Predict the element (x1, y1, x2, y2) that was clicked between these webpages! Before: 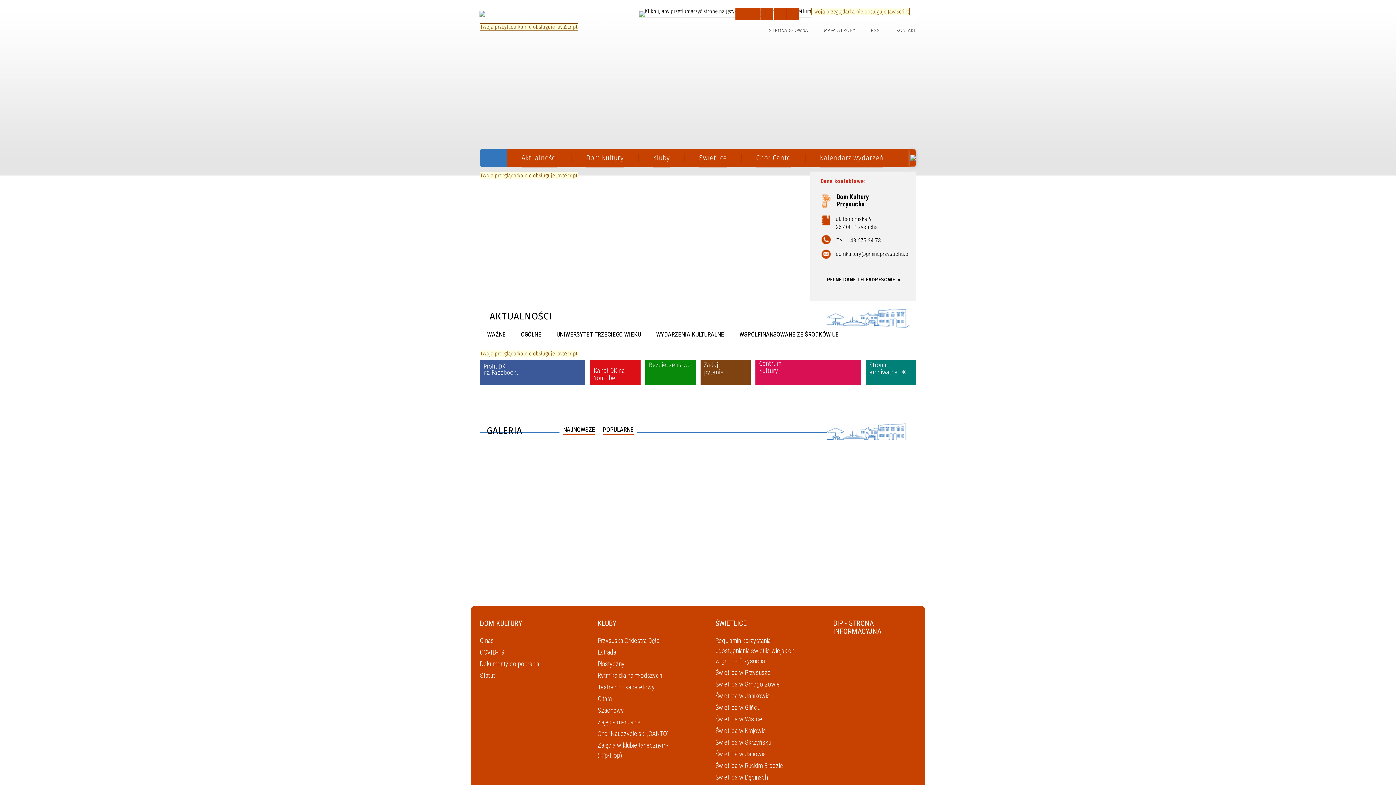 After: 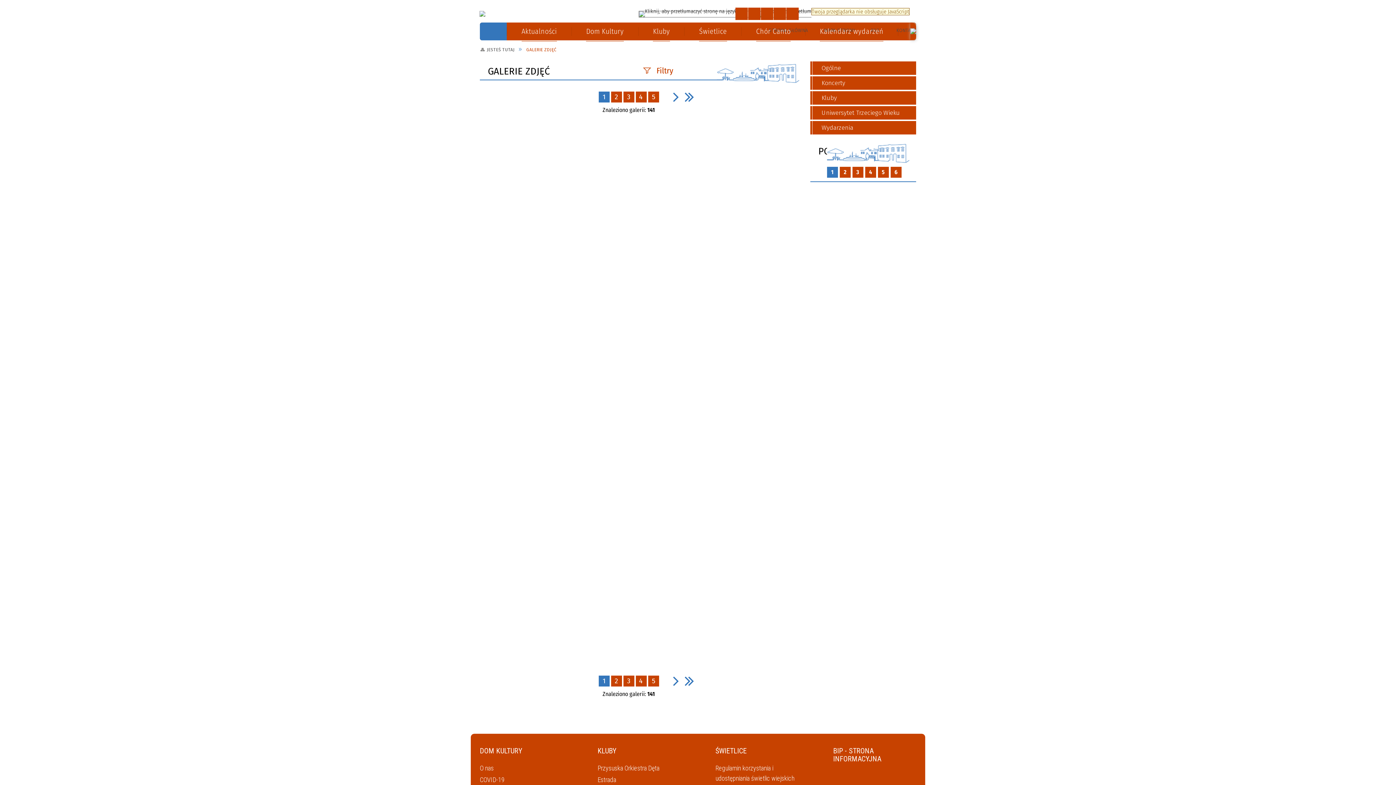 Action: bbox: (480, 421, 533, 439) label: GALERIA